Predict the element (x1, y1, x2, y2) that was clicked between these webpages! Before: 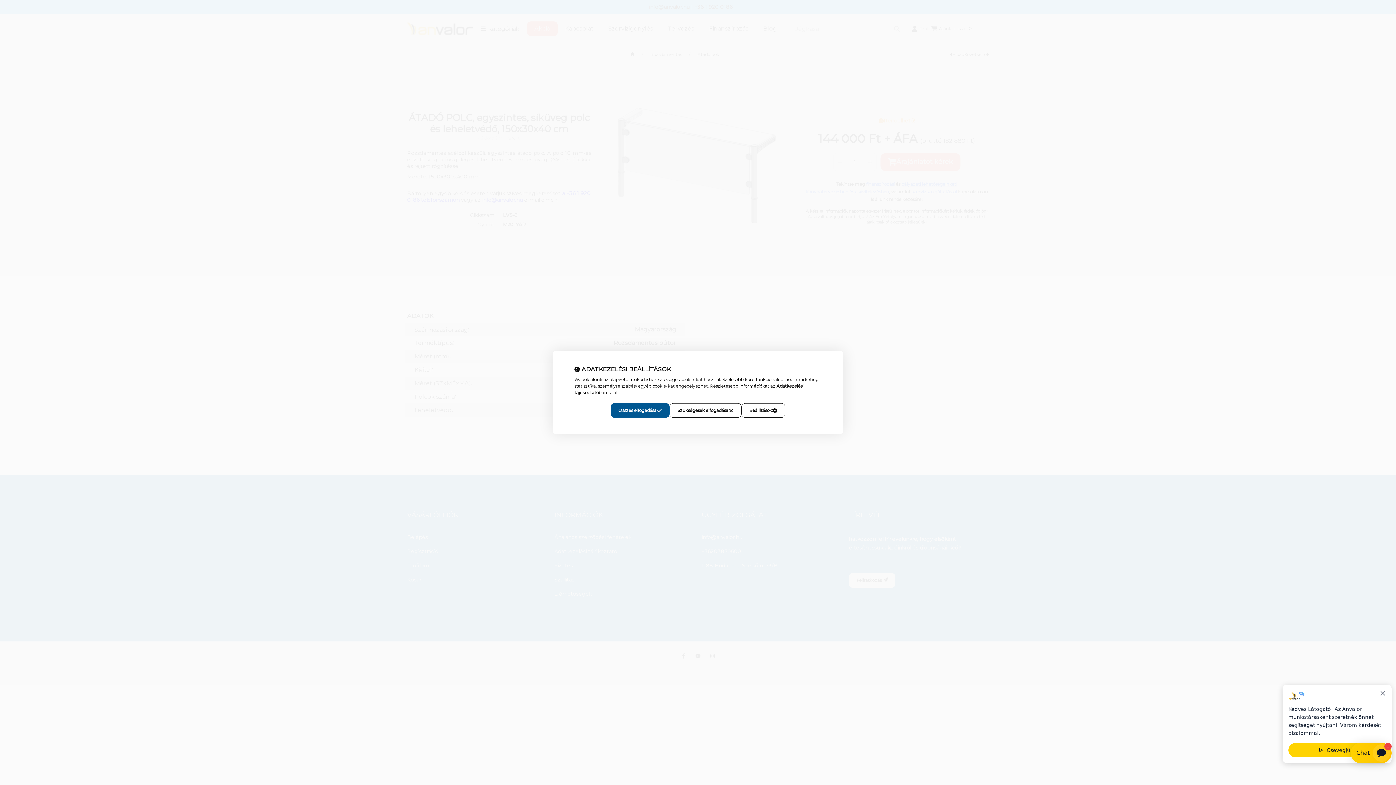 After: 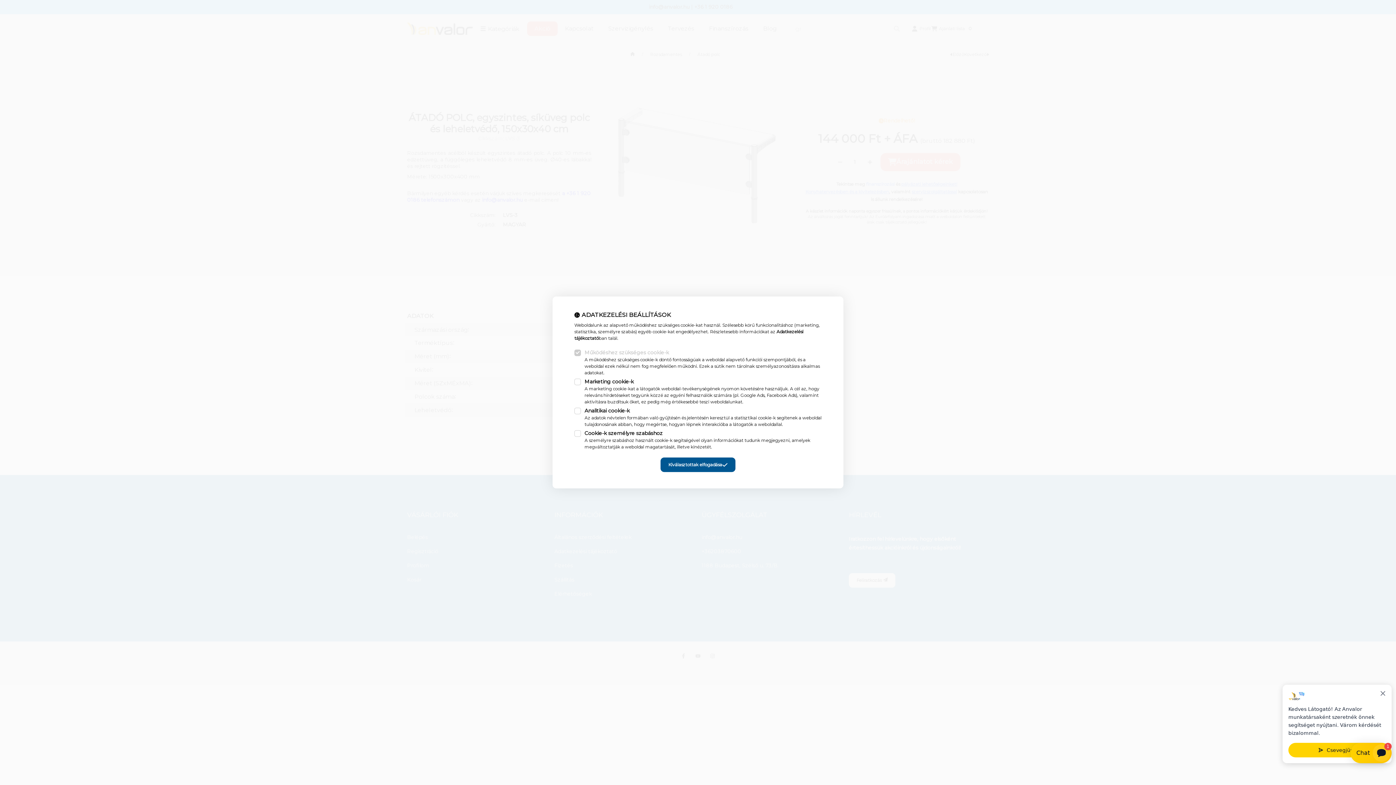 Action: label: Beállítások bbox: (741, 403, 785, 418)